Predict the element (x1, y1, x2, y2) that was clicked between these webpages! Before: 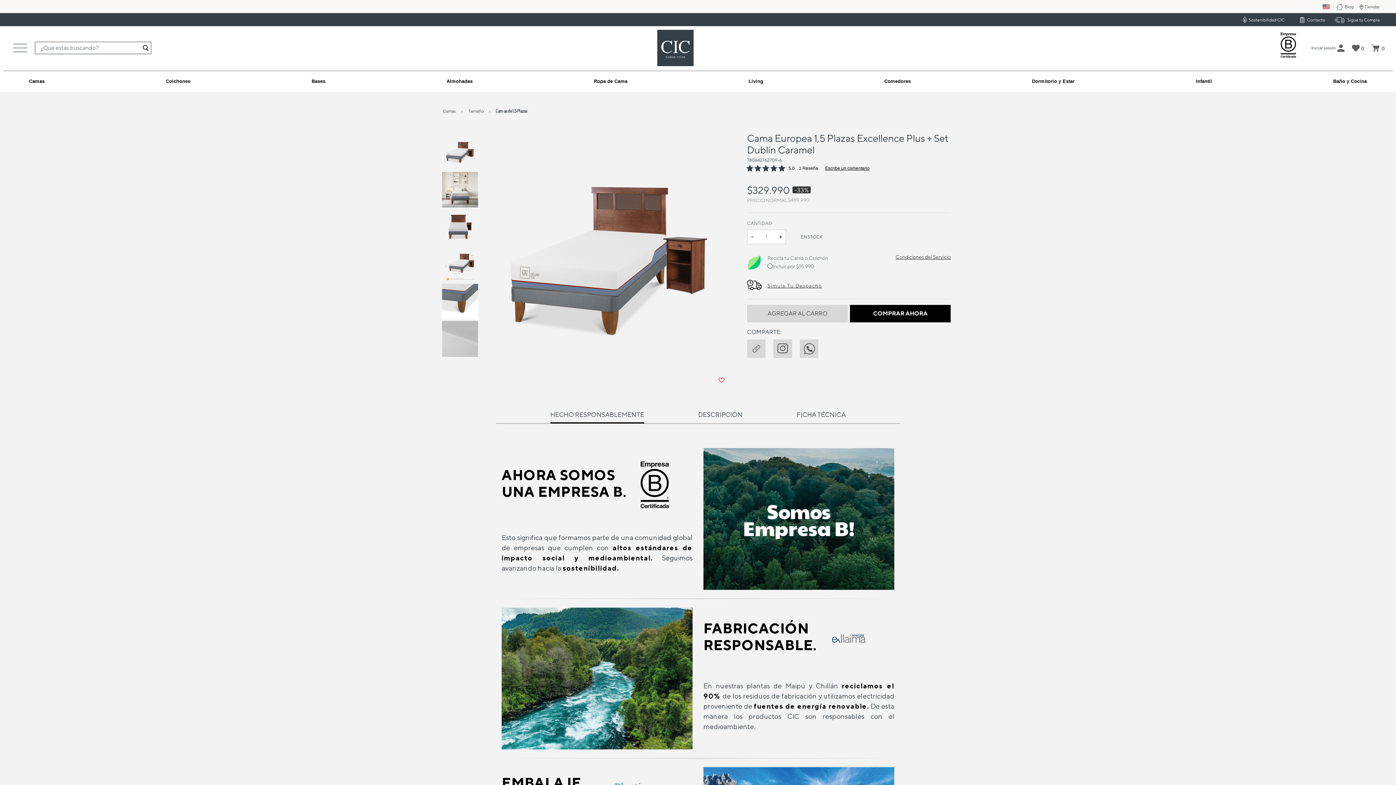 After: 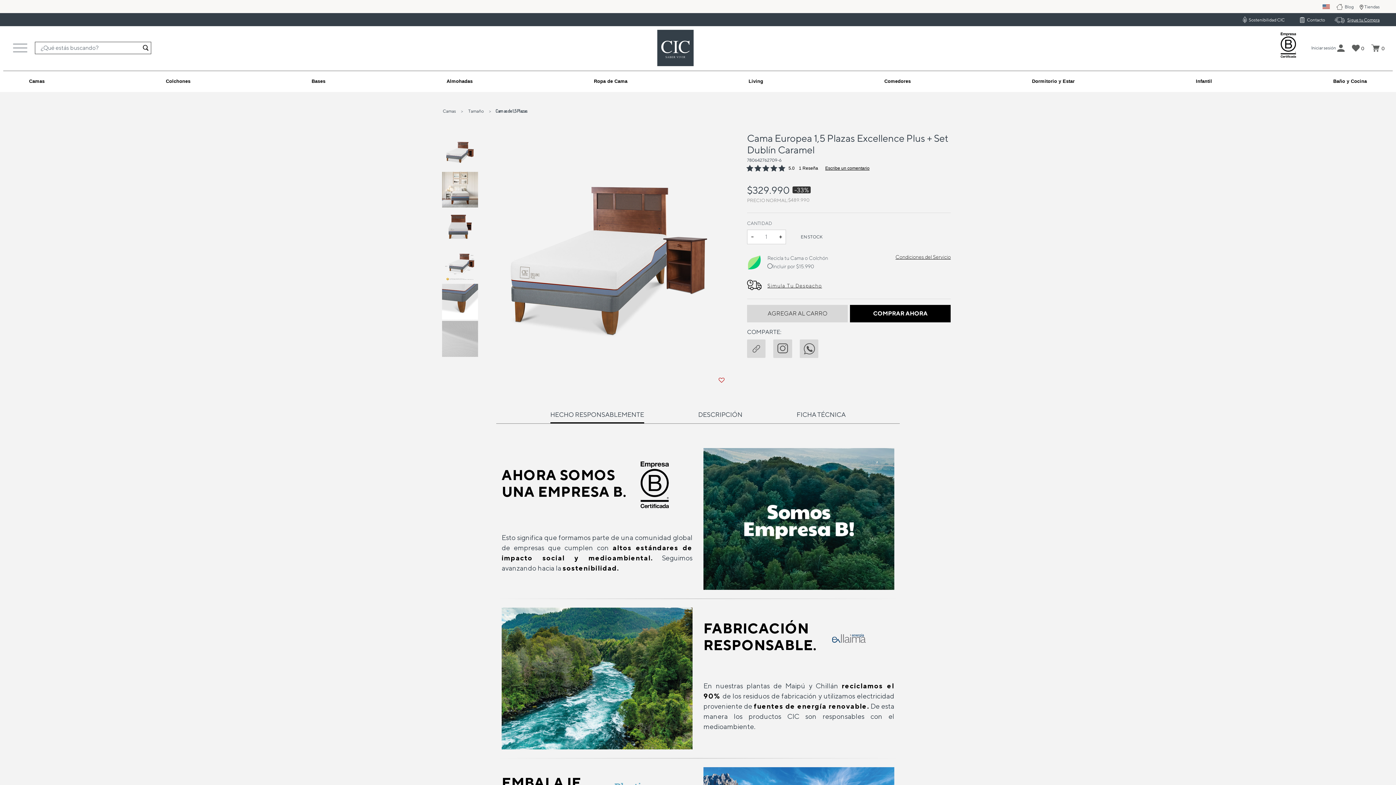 Action: label: Sigue tu Compra bbox: (1347, 17, 1380, 22)